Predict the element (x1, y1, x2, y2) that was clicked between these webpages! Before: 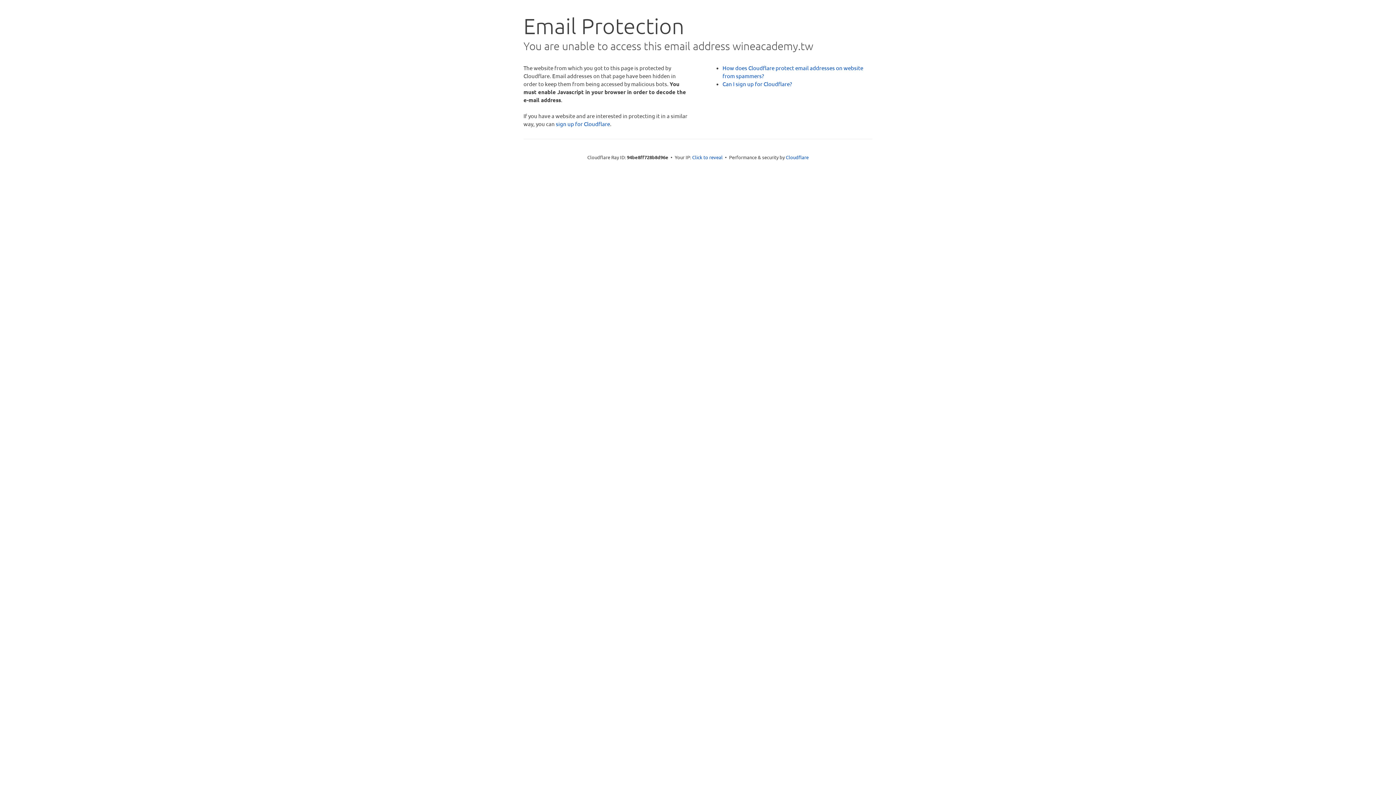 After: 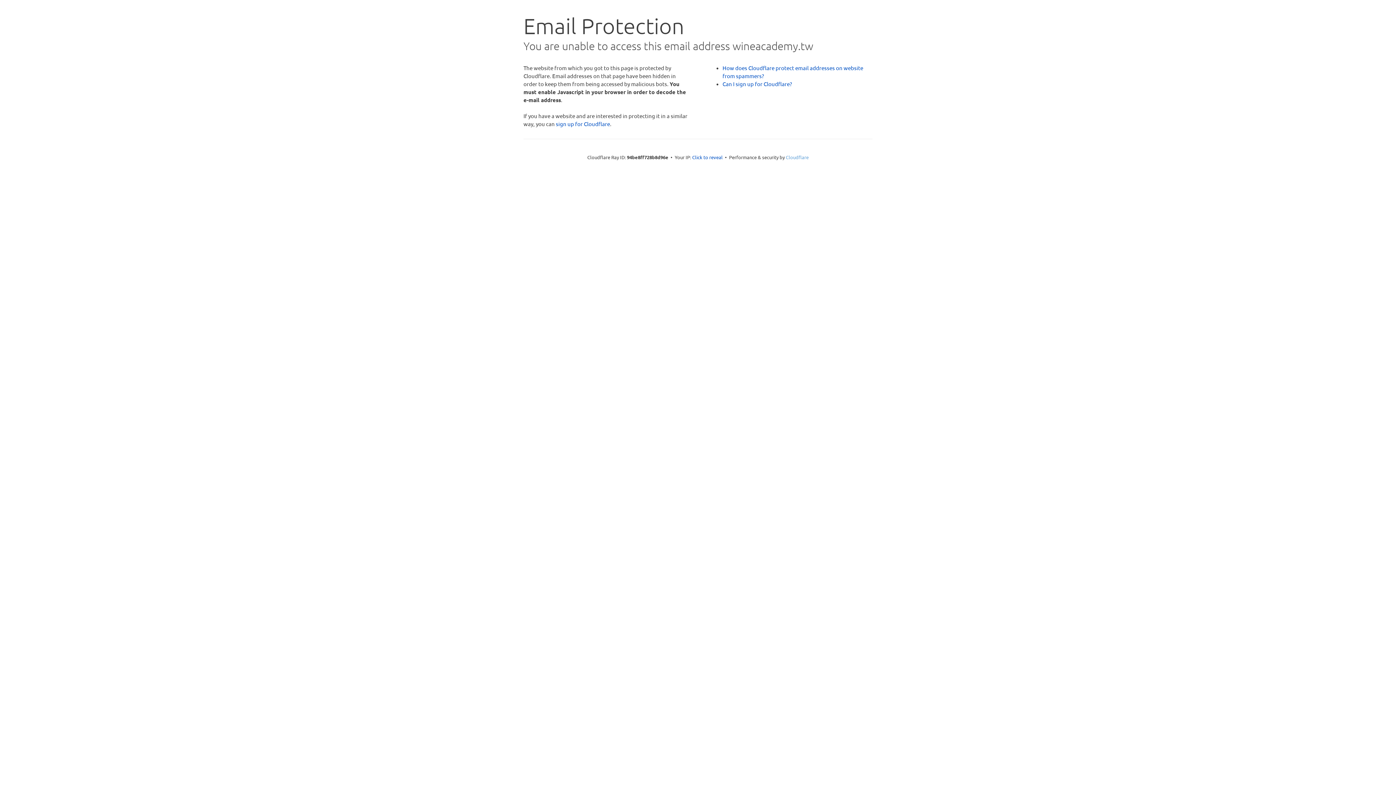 Action: label: Cloudflare bbox: (786, 154, 808, 160)